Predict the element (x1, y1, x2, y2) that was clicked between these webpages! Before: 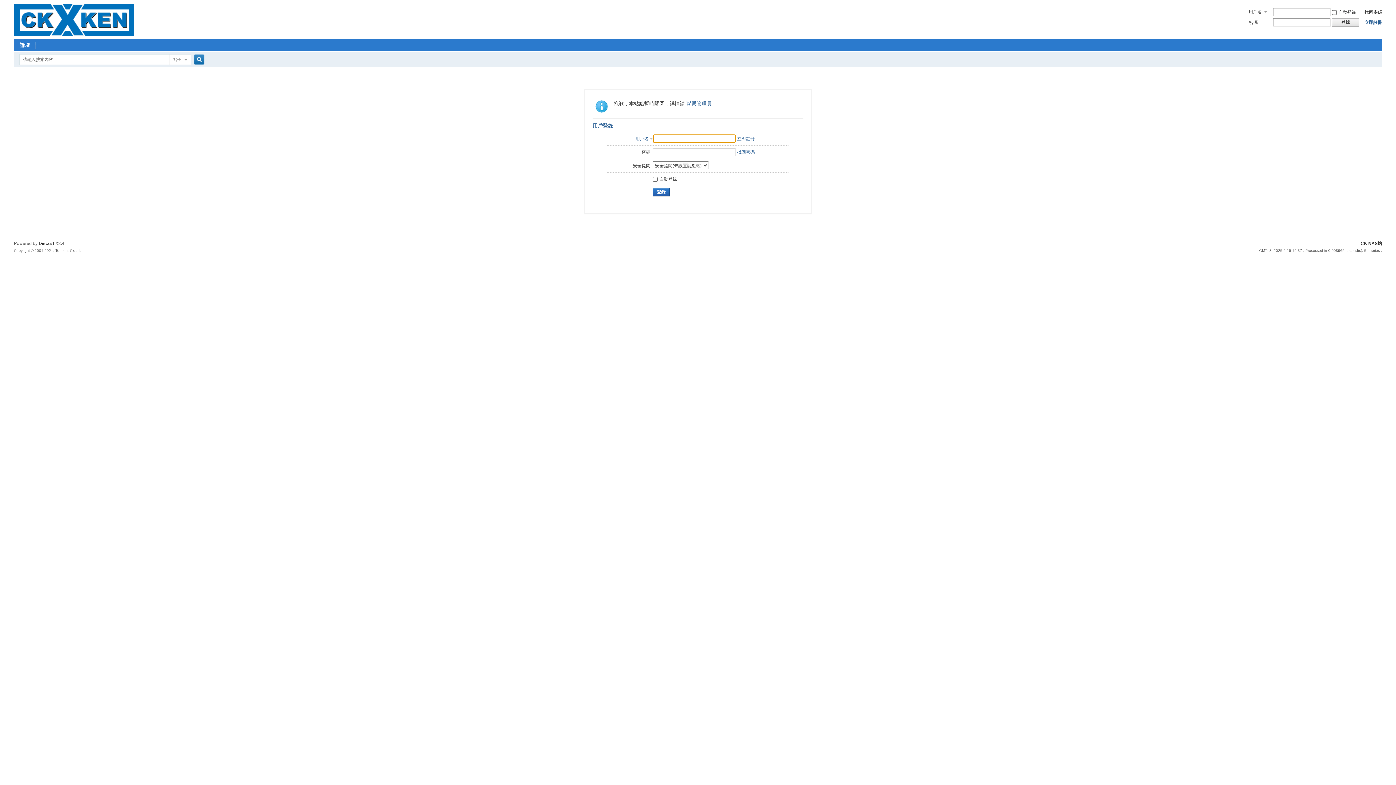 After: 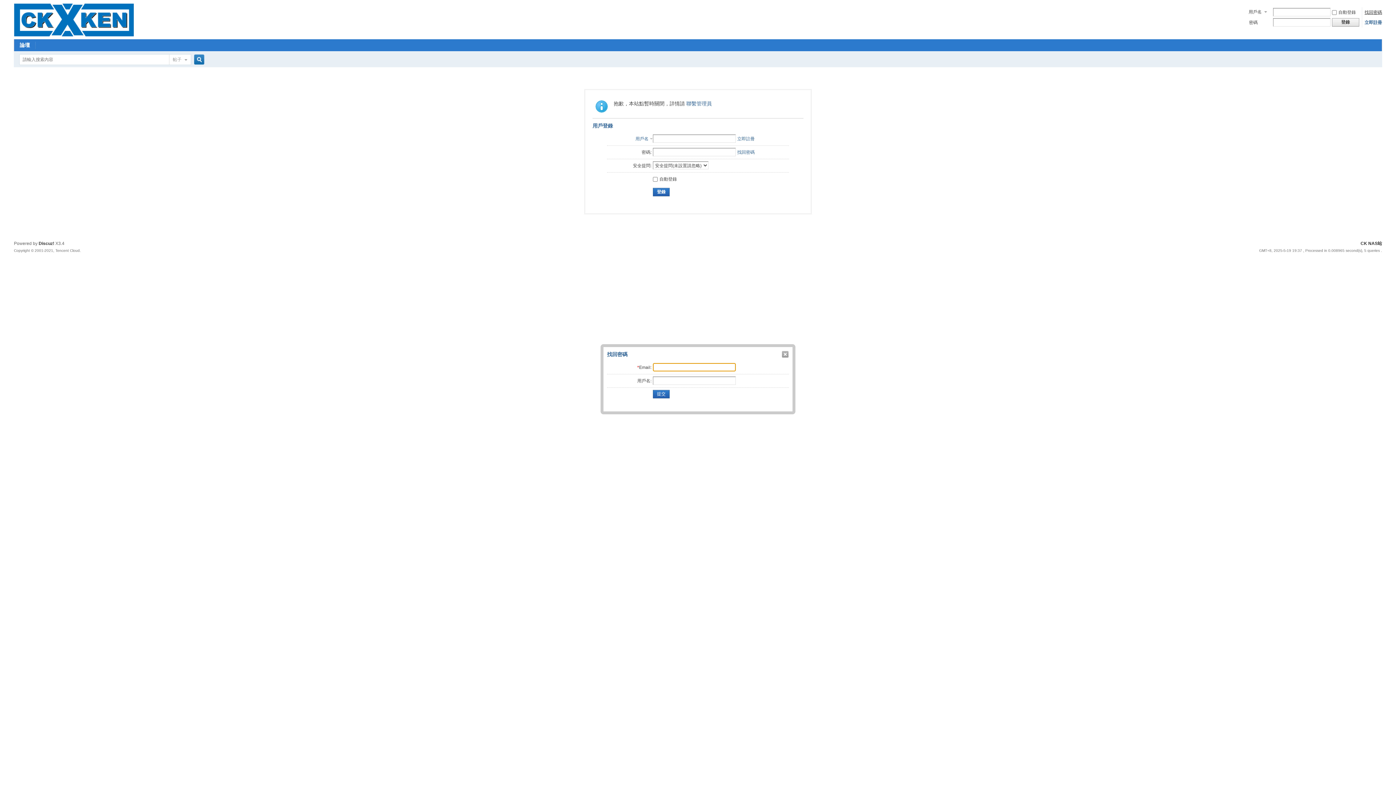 Action: label: 找回密碼 bbox: (1364, 9, 1382, 14)